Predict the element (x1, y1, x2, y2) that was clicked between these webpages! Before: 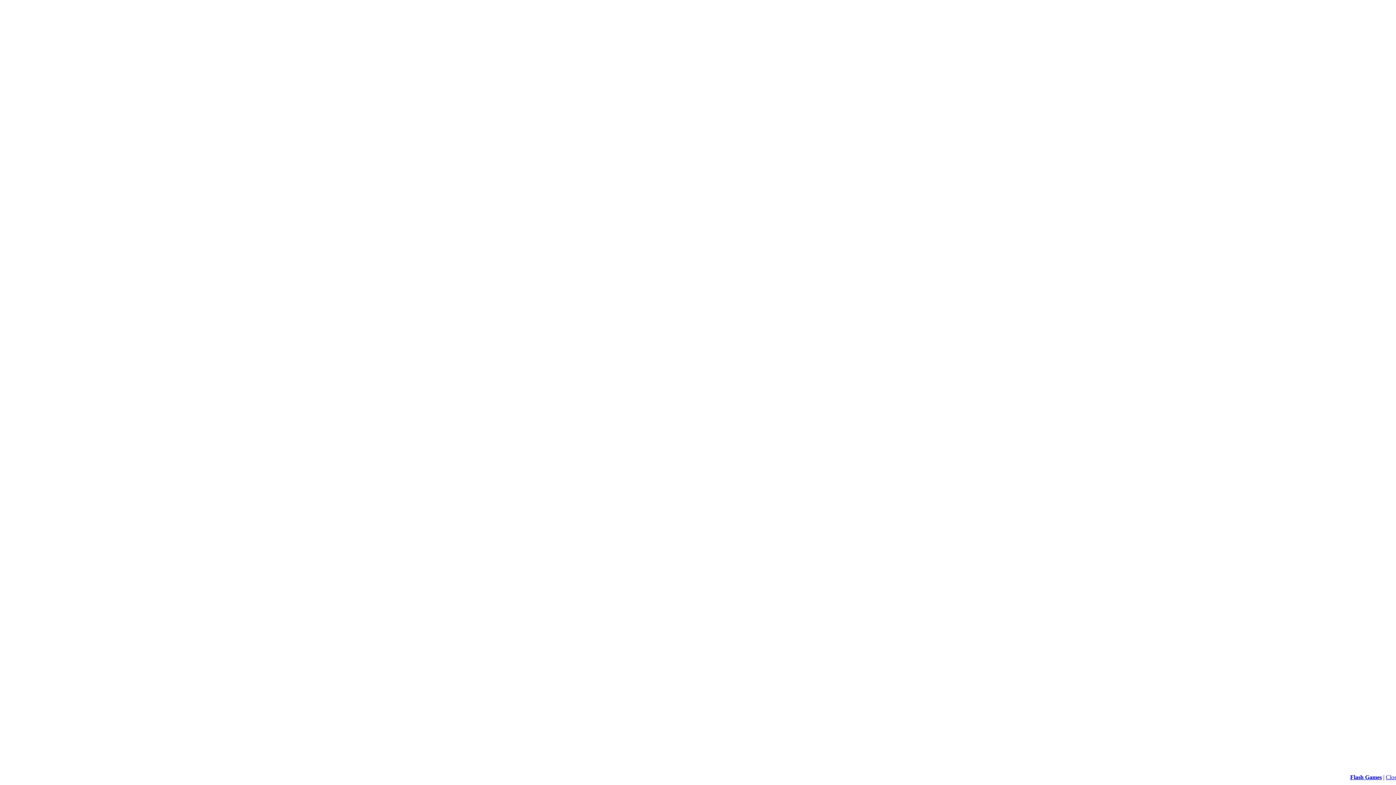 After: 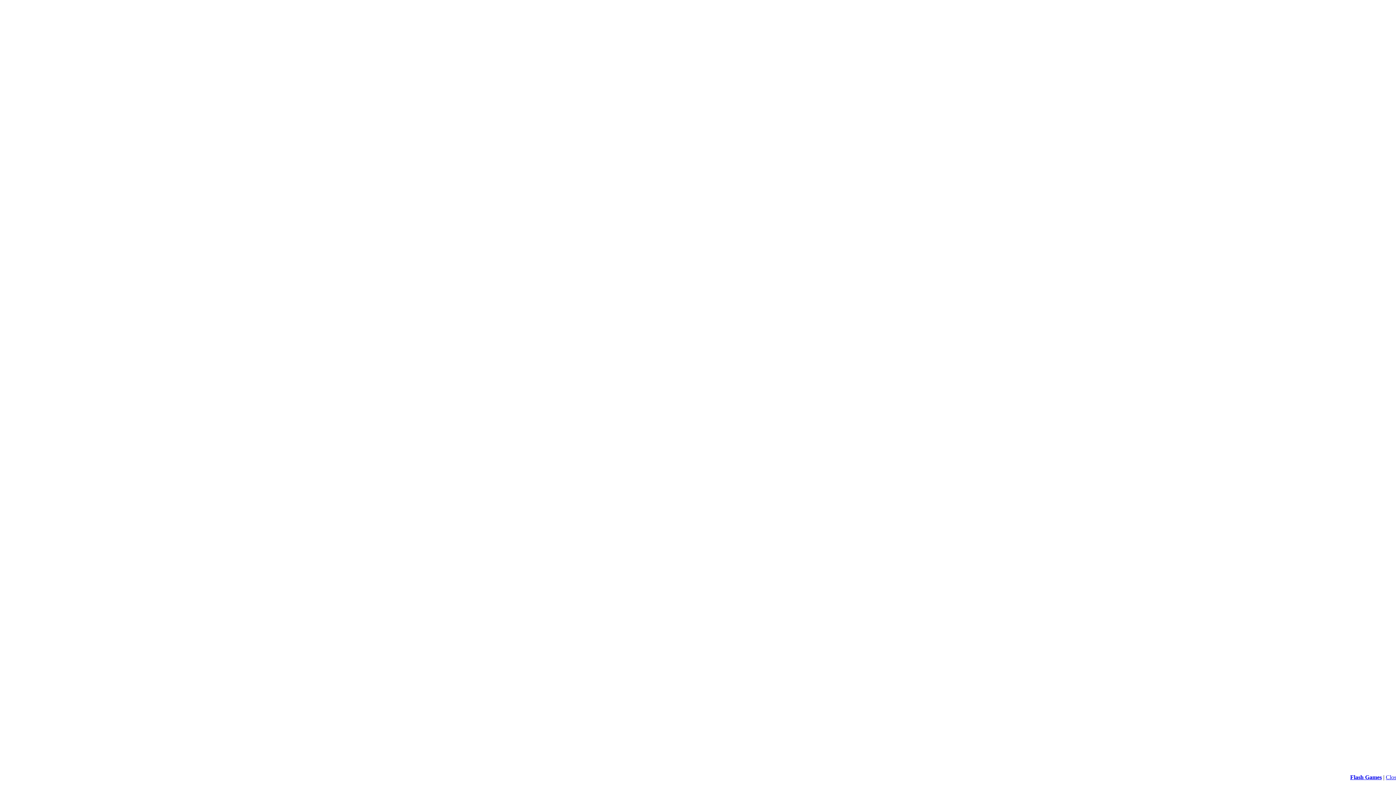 Action: label: Close bbox: (1386, 774, 1399, 780)